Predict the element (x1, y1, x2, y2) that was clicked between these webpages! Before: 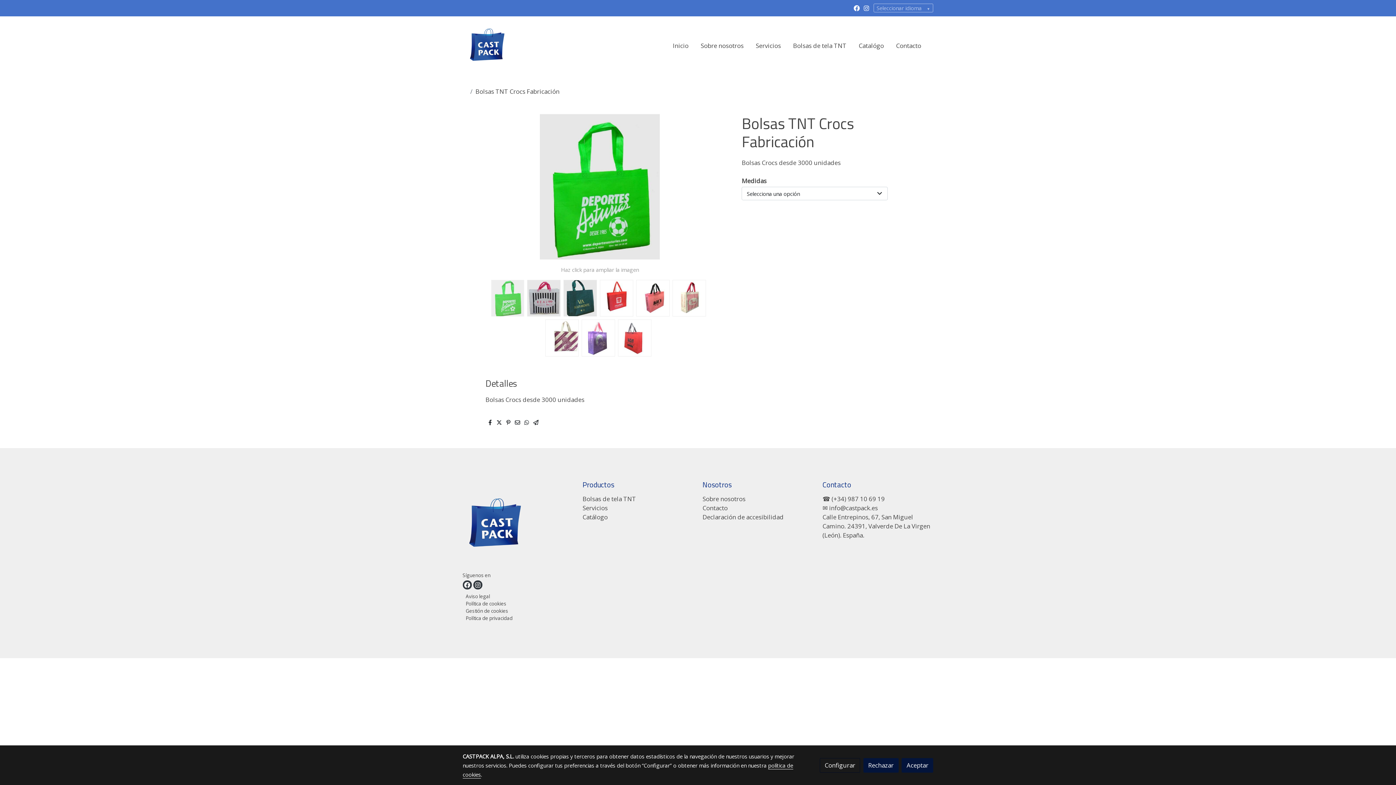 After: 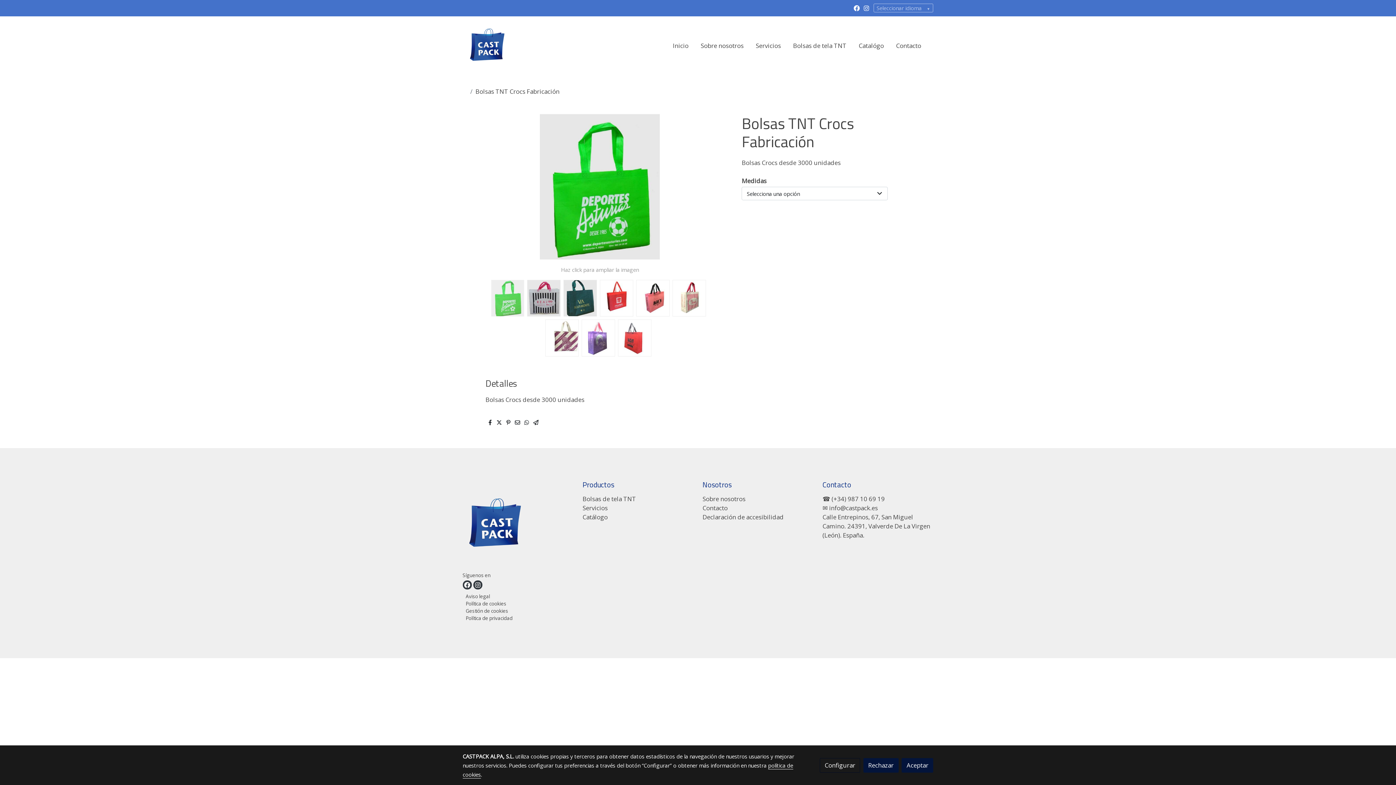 Action: bbox: (473, 580, 482, 589) label: link instagram